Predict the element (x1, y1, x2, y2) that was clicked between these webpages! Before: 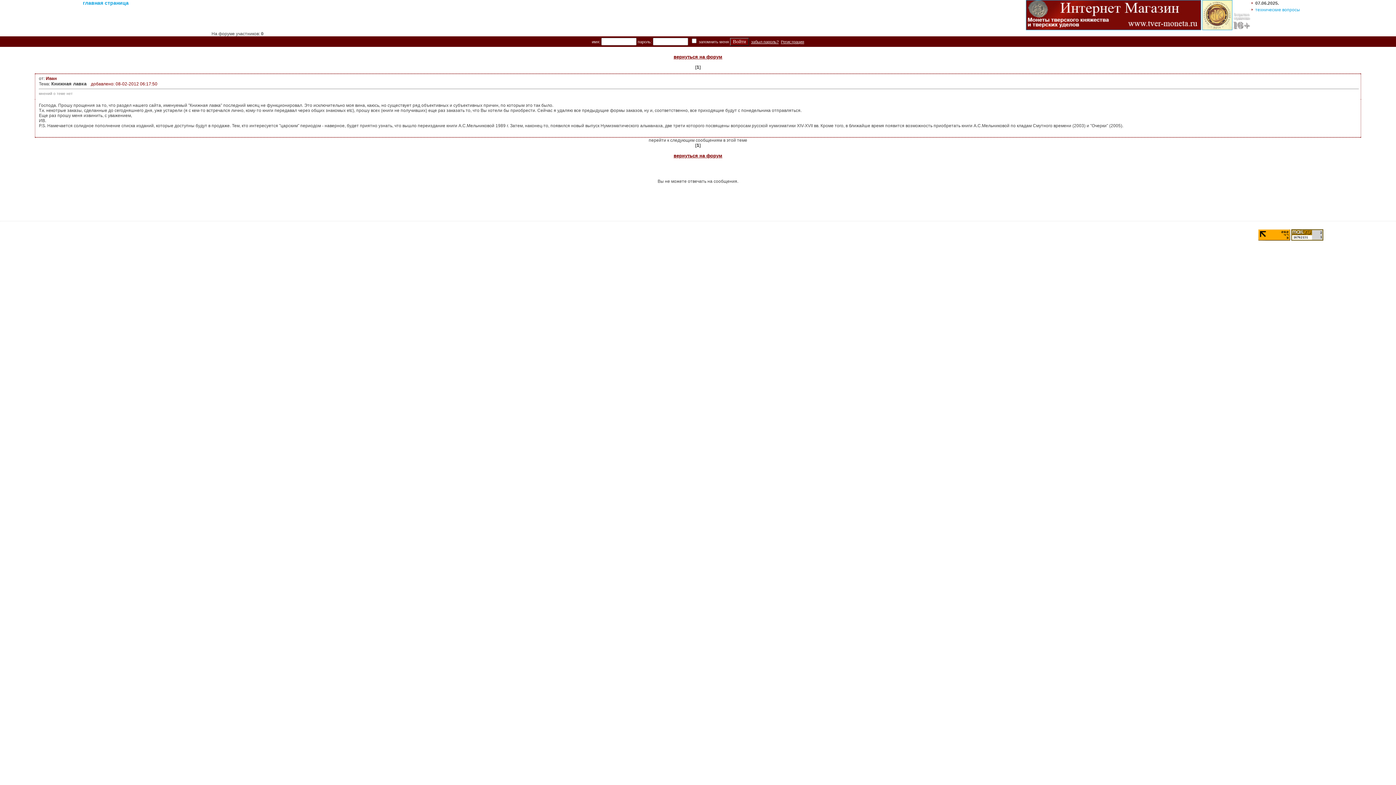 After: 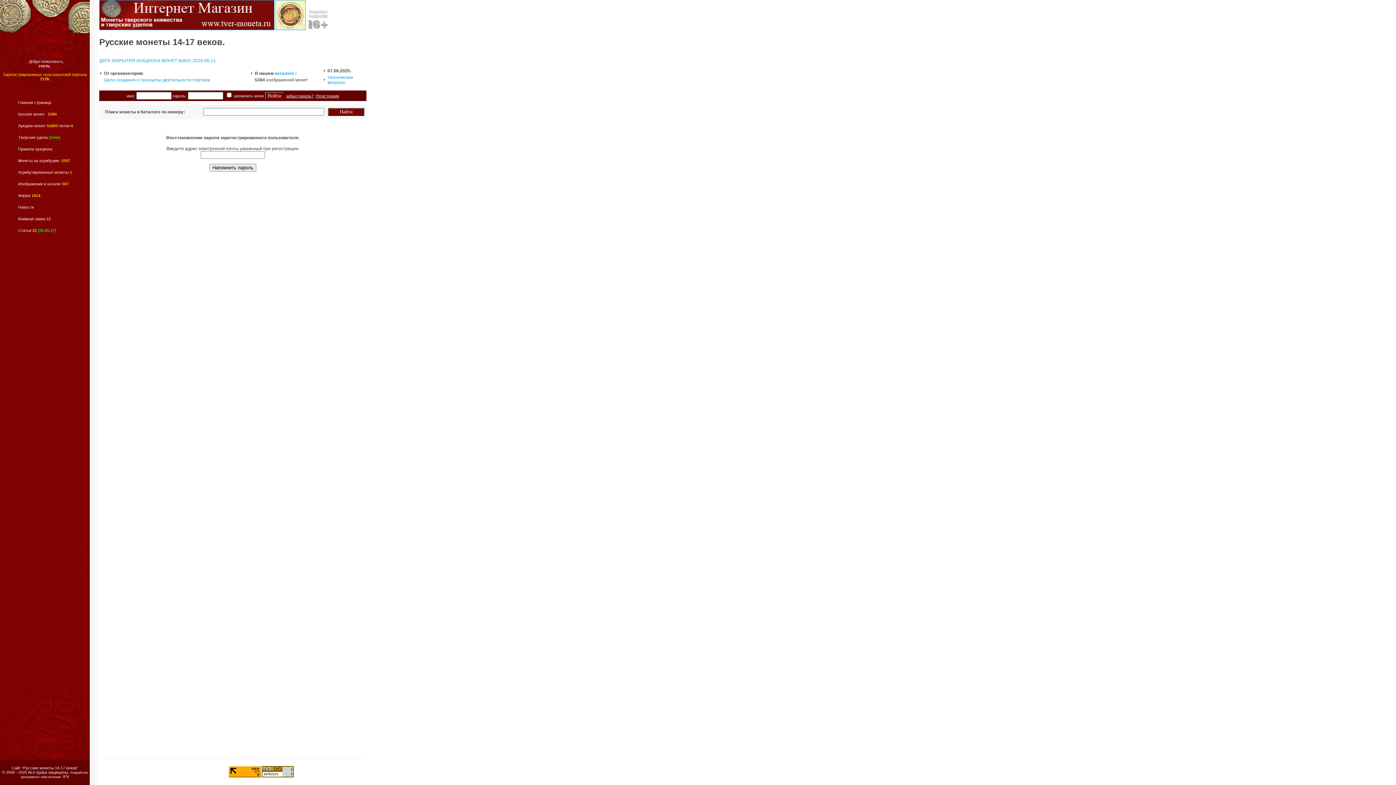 Action: bbox: (751, 39, 778, 44) label: забыл пароль?